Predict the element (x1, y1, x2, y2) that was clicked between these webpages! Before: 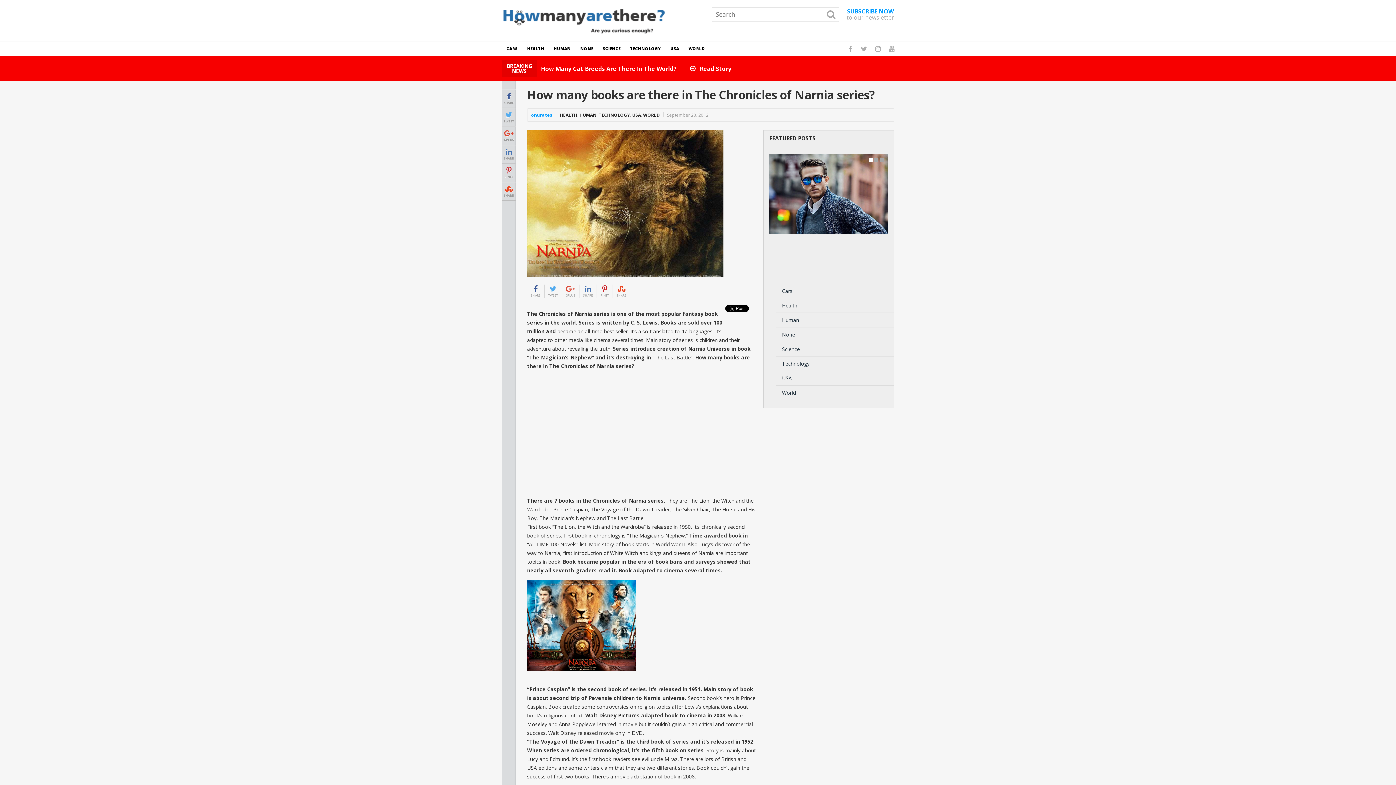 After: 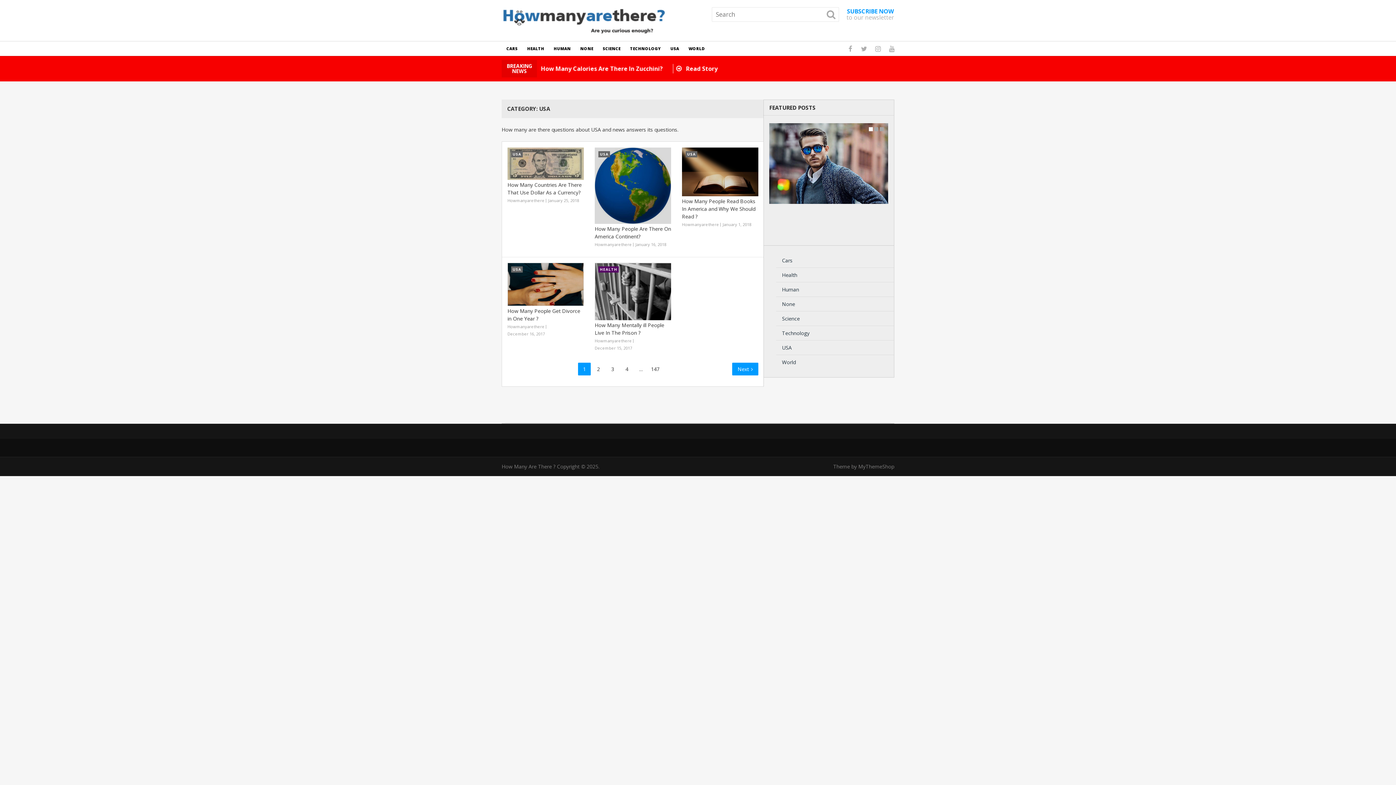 Action: label: USA bbox: (665, 41, 684, 56)